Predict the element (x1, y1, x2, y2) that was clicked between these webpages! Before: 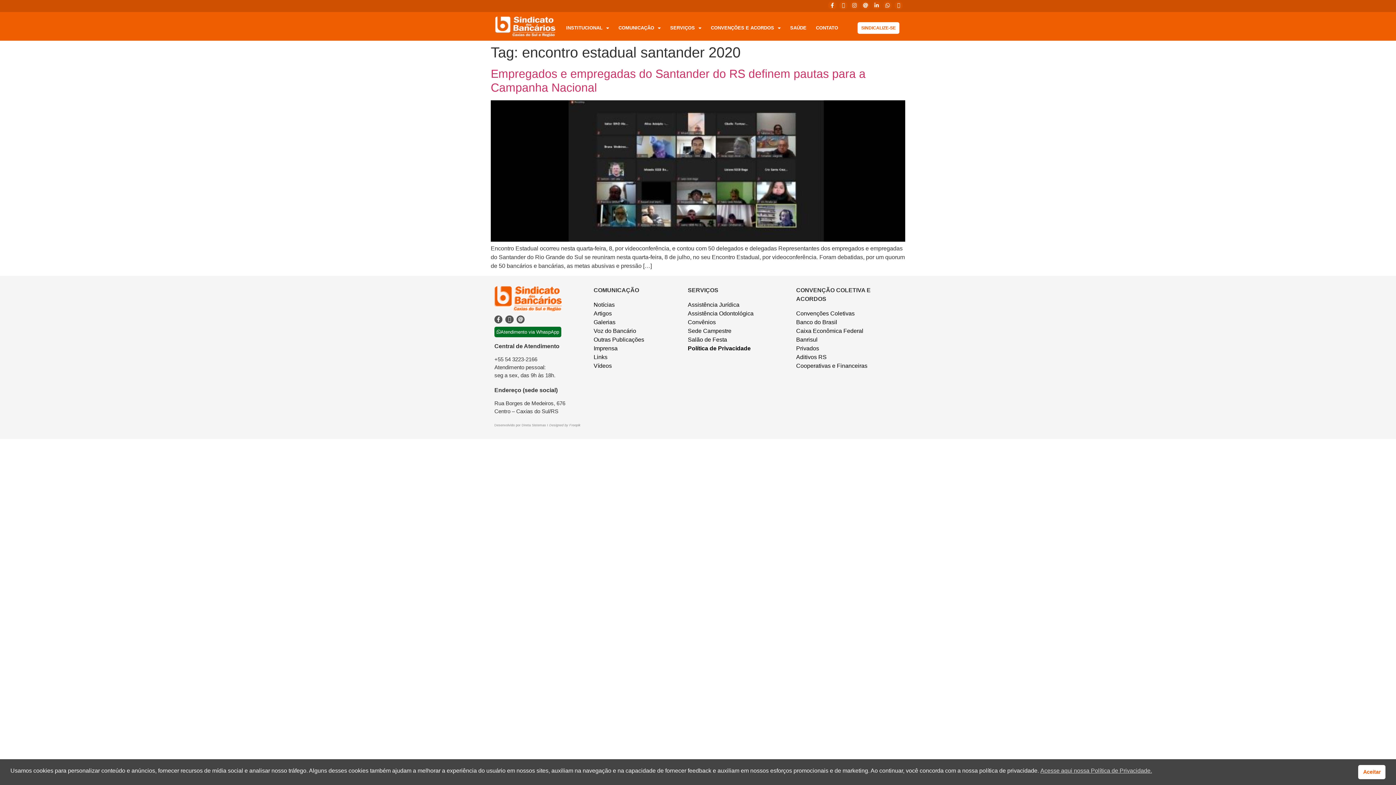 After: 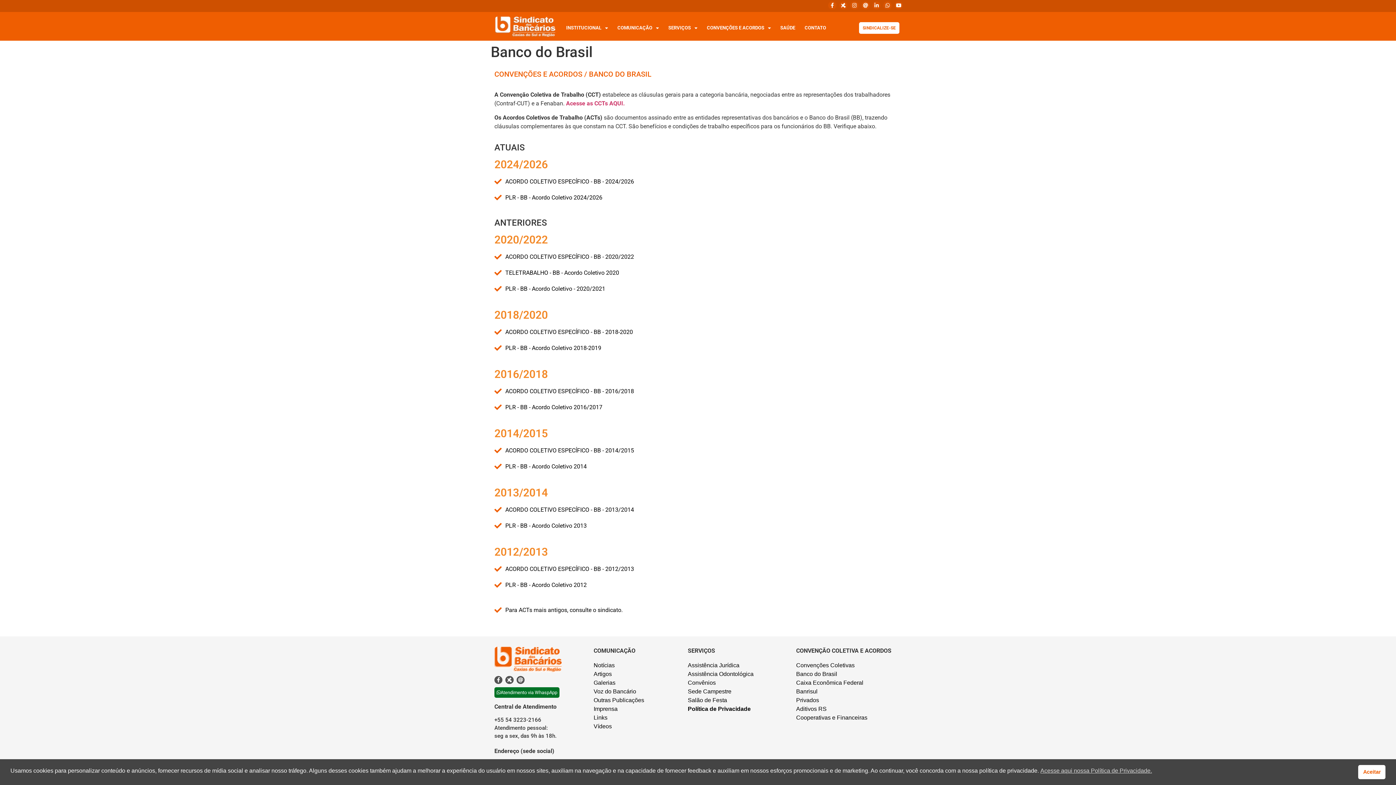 Action: bbox: (796, 319, 837, 325) label: Banco do Brasil